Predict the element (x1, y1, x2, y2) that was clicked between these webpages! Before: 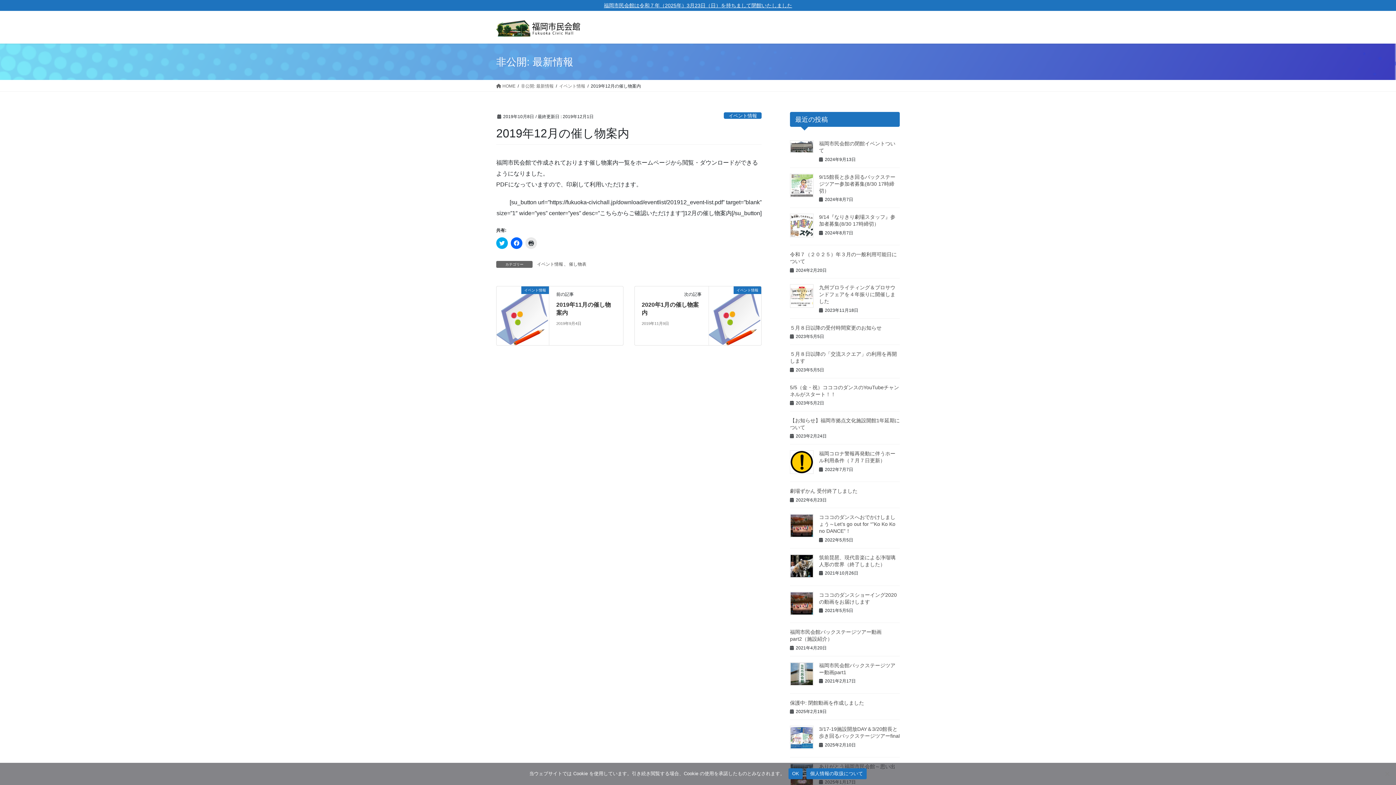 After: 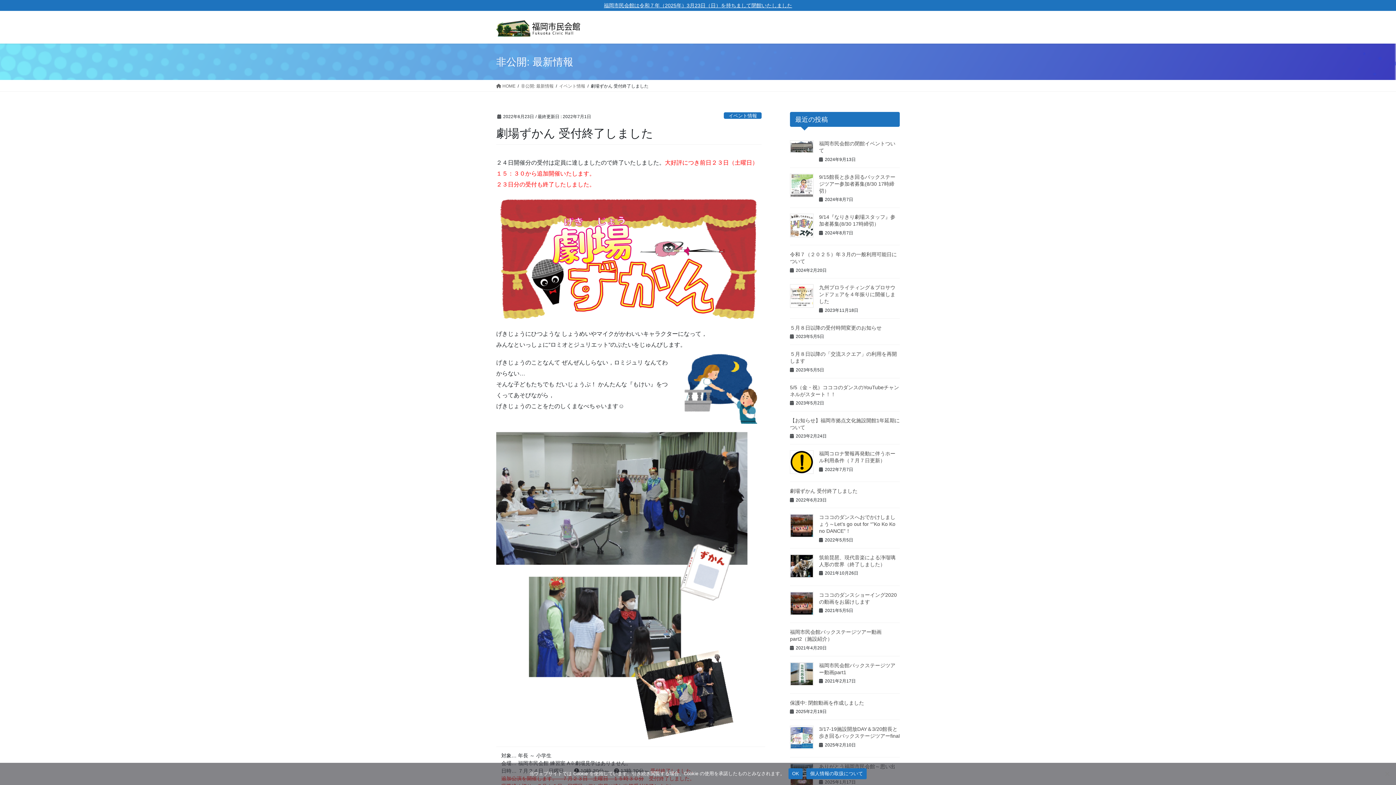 Action: label: 劇場ずかん 受付終了しました bbox: (790, 488, 857, 494)